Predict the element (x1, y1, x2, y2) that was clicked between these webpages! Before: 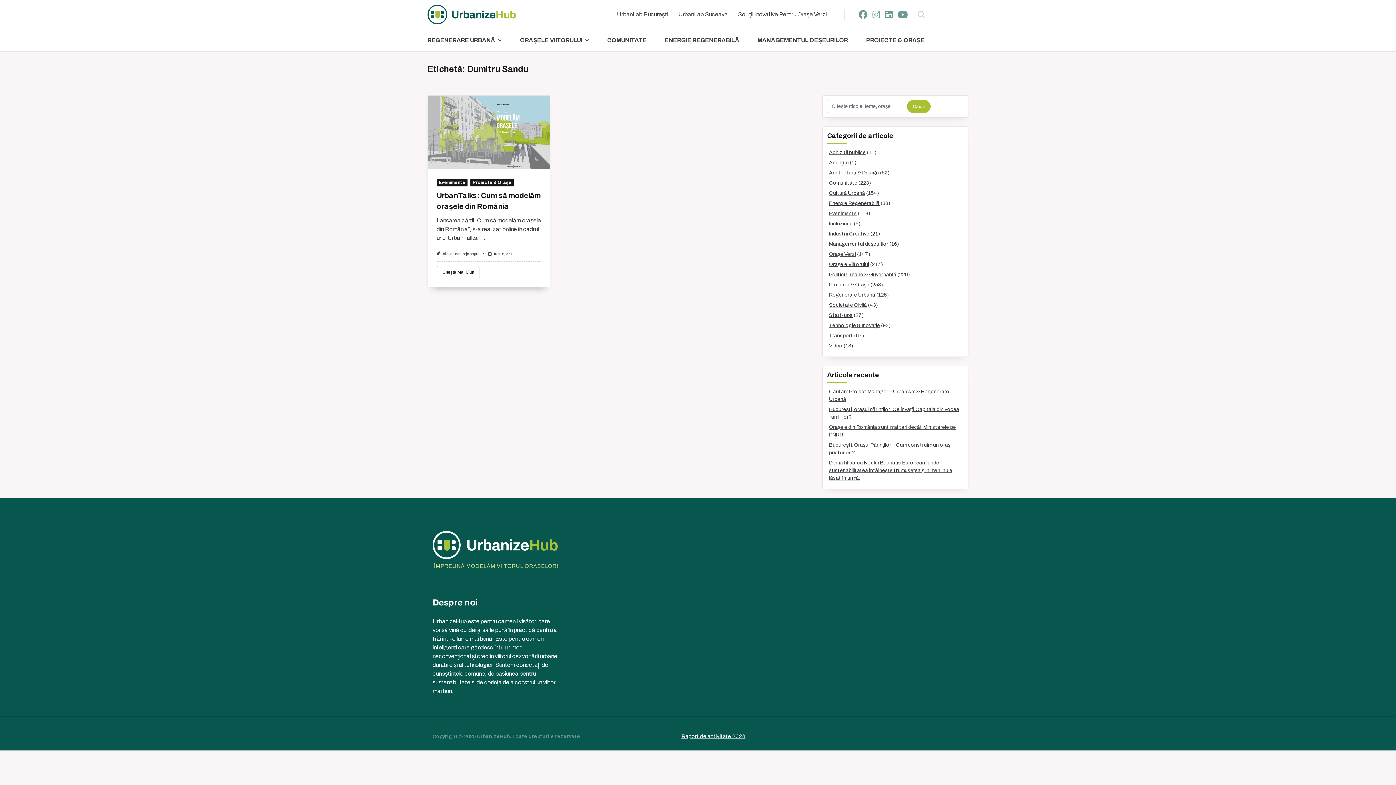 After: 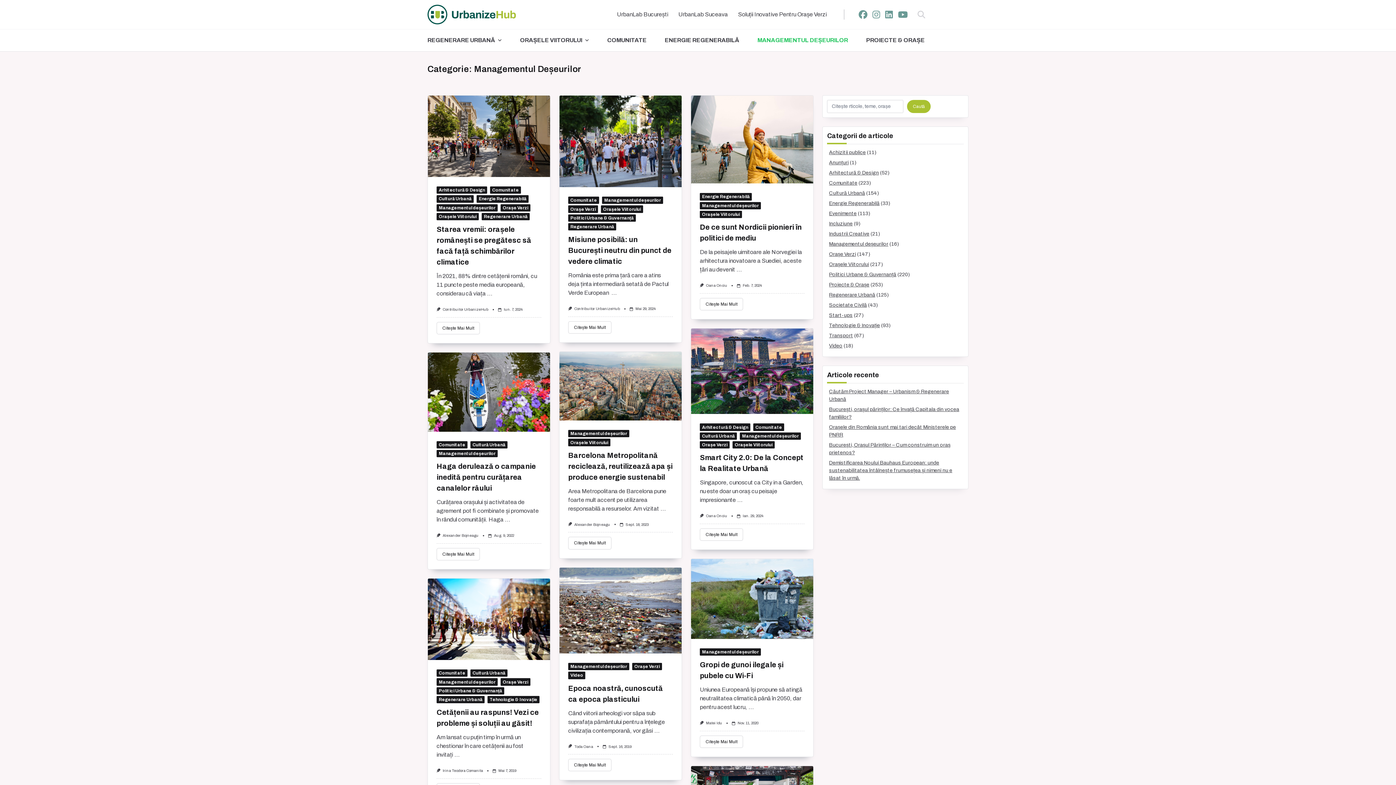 Action: bbox: (829, 241, 888, 246) label: Managementul deșeurilor